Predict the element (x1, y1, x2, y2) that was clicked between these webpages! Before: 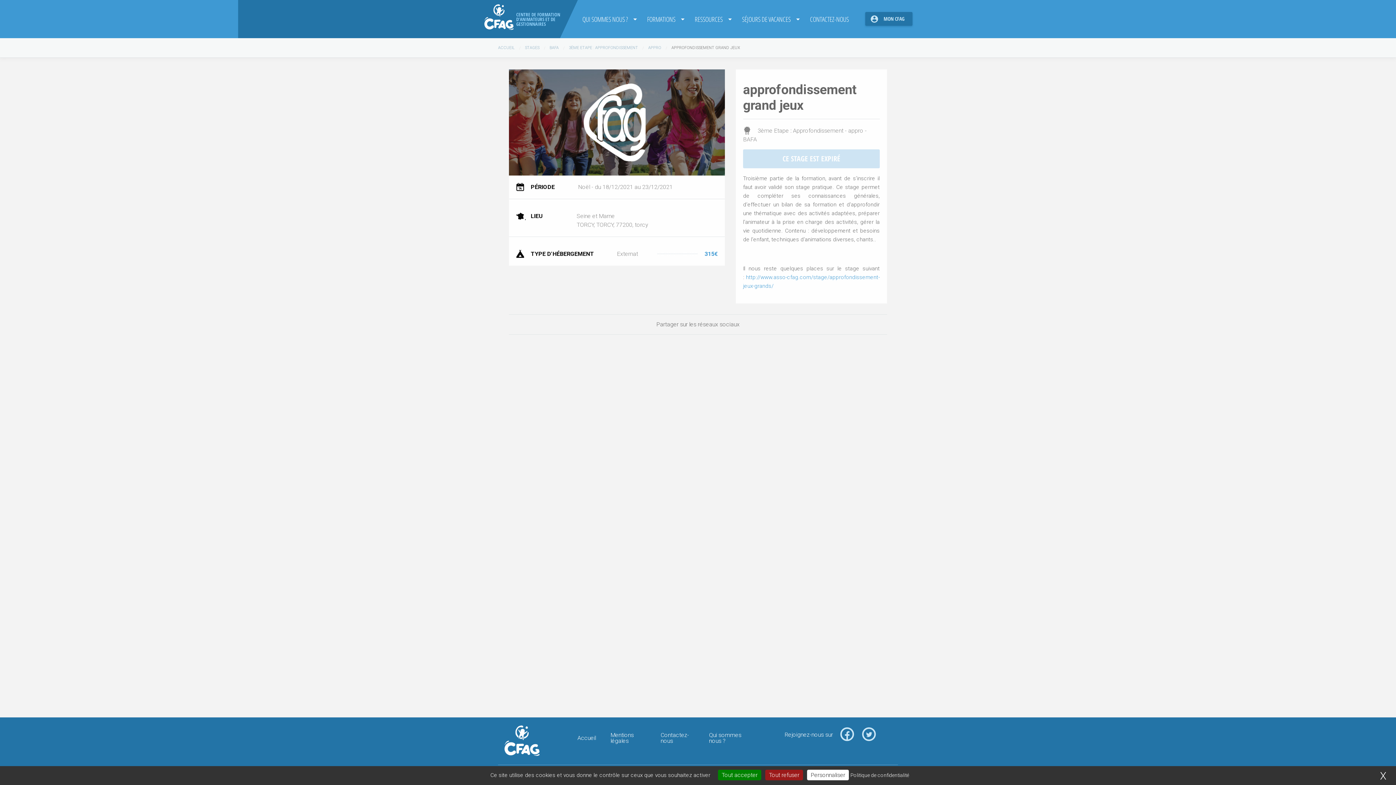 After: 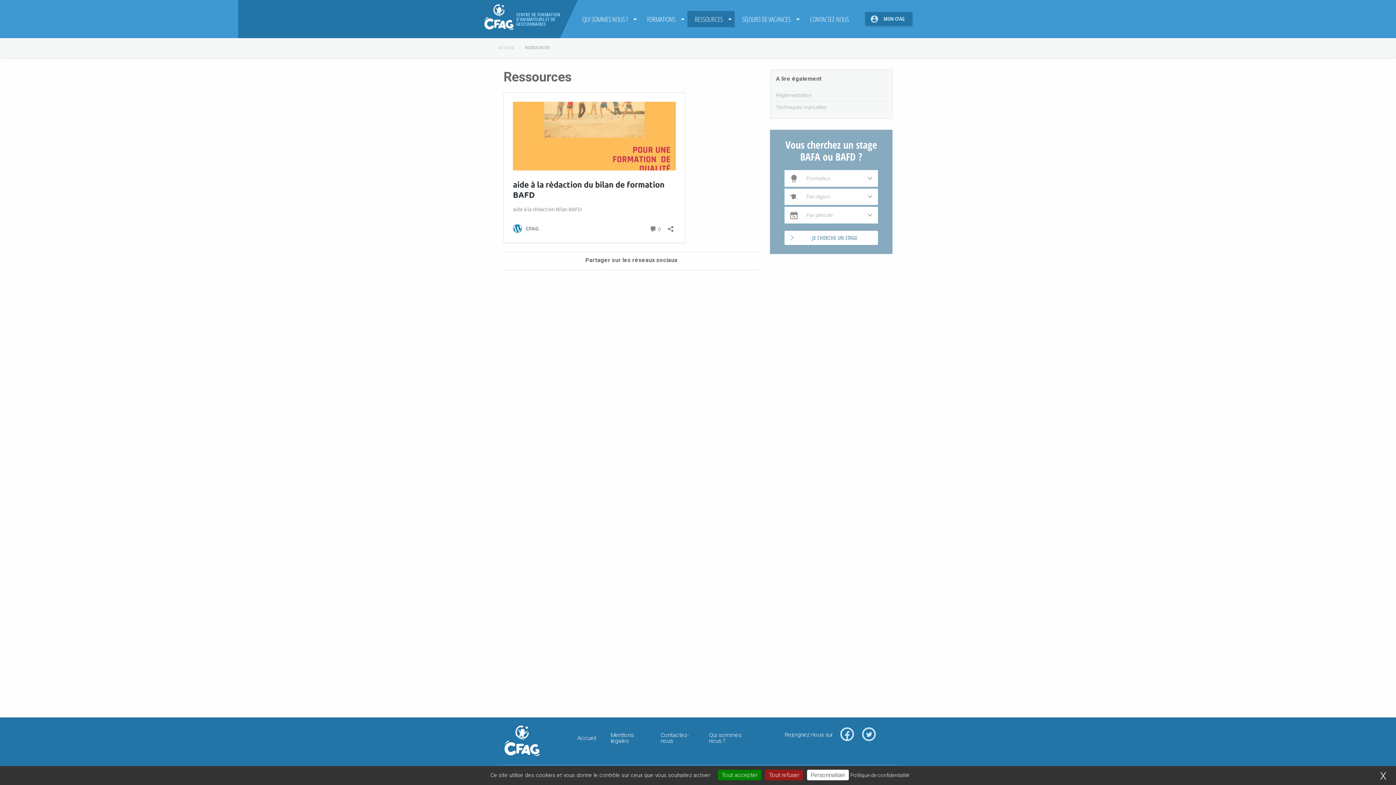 Action: label: RESSOURCES bbox: (687, 10, 734, 27)